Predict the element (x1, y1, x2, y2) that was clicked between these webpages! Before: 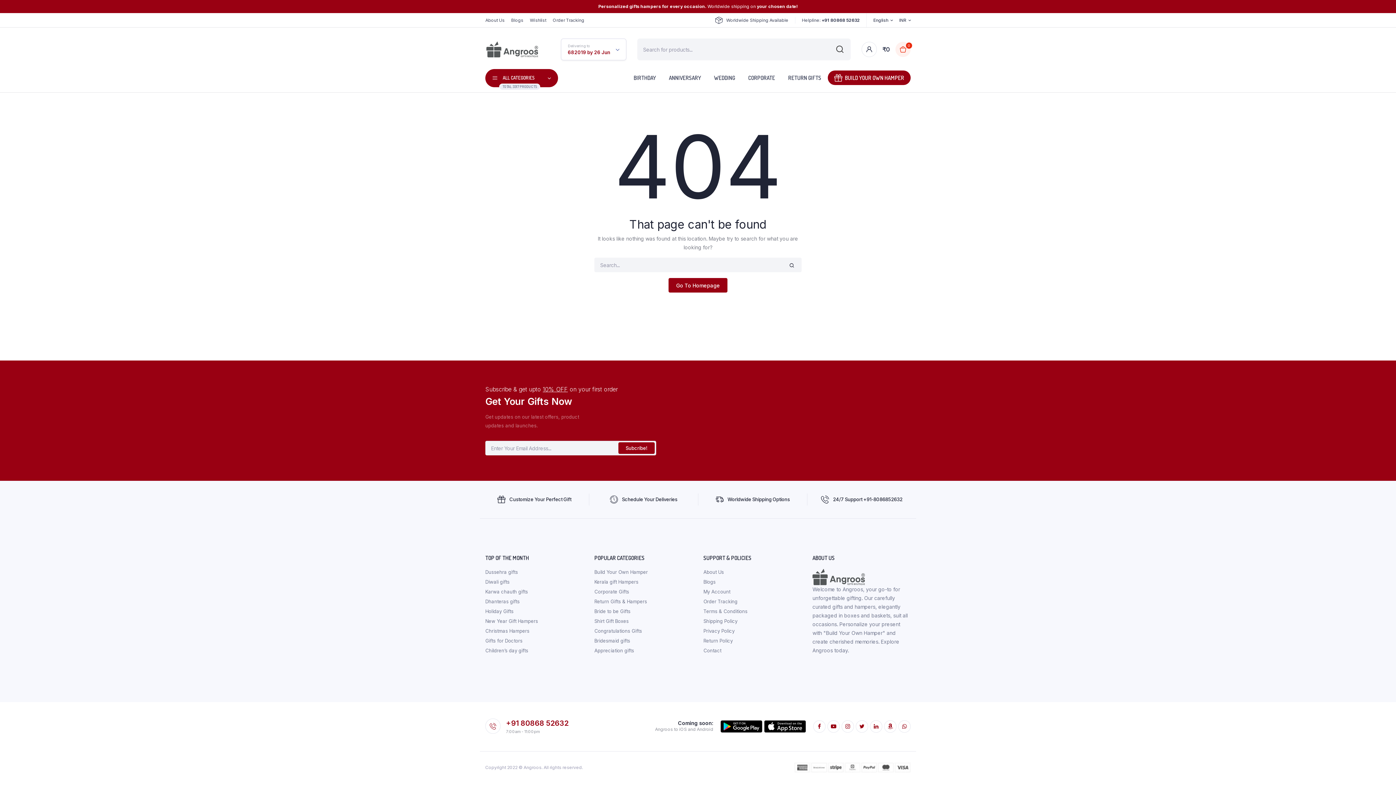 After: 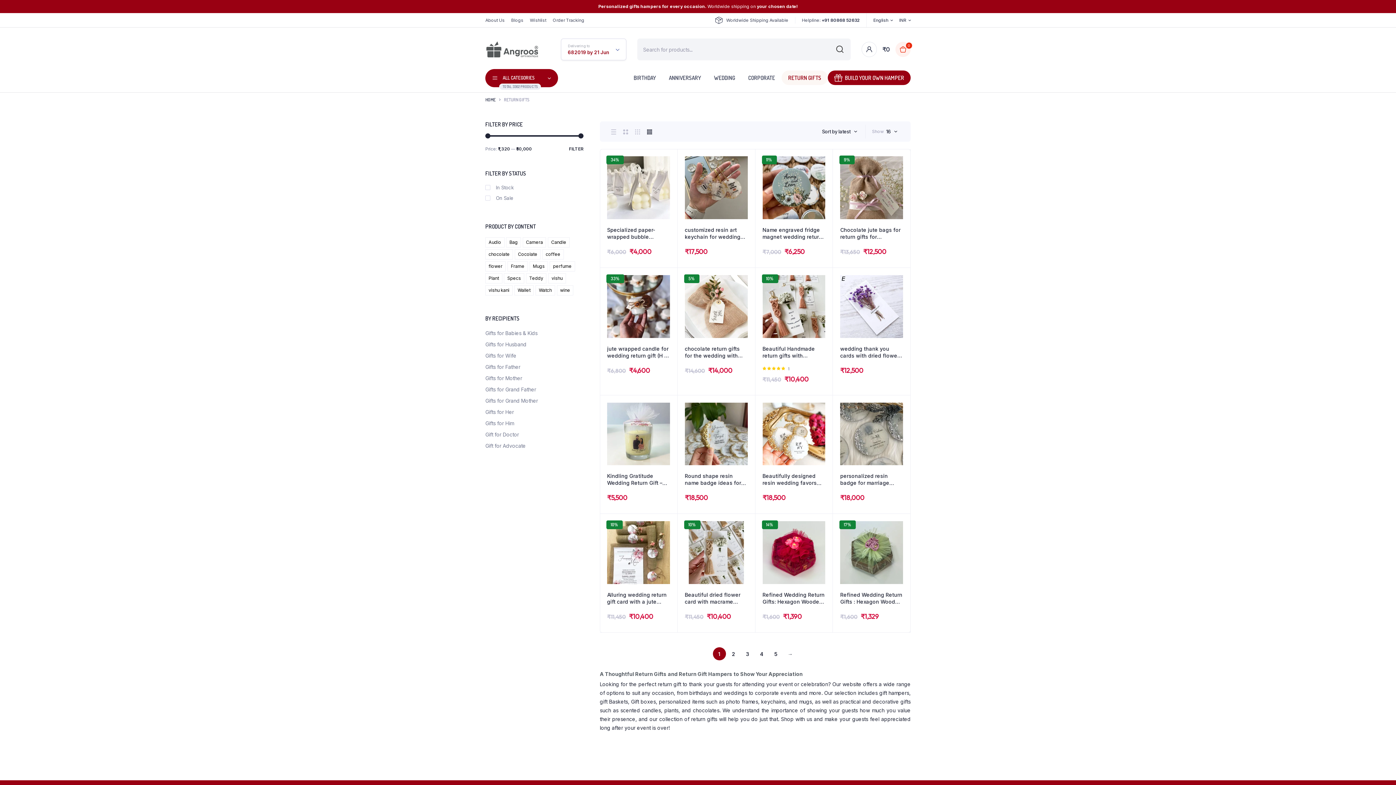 Action: label: RETURN GIFTS bbox: (781, 70, 828, 85)